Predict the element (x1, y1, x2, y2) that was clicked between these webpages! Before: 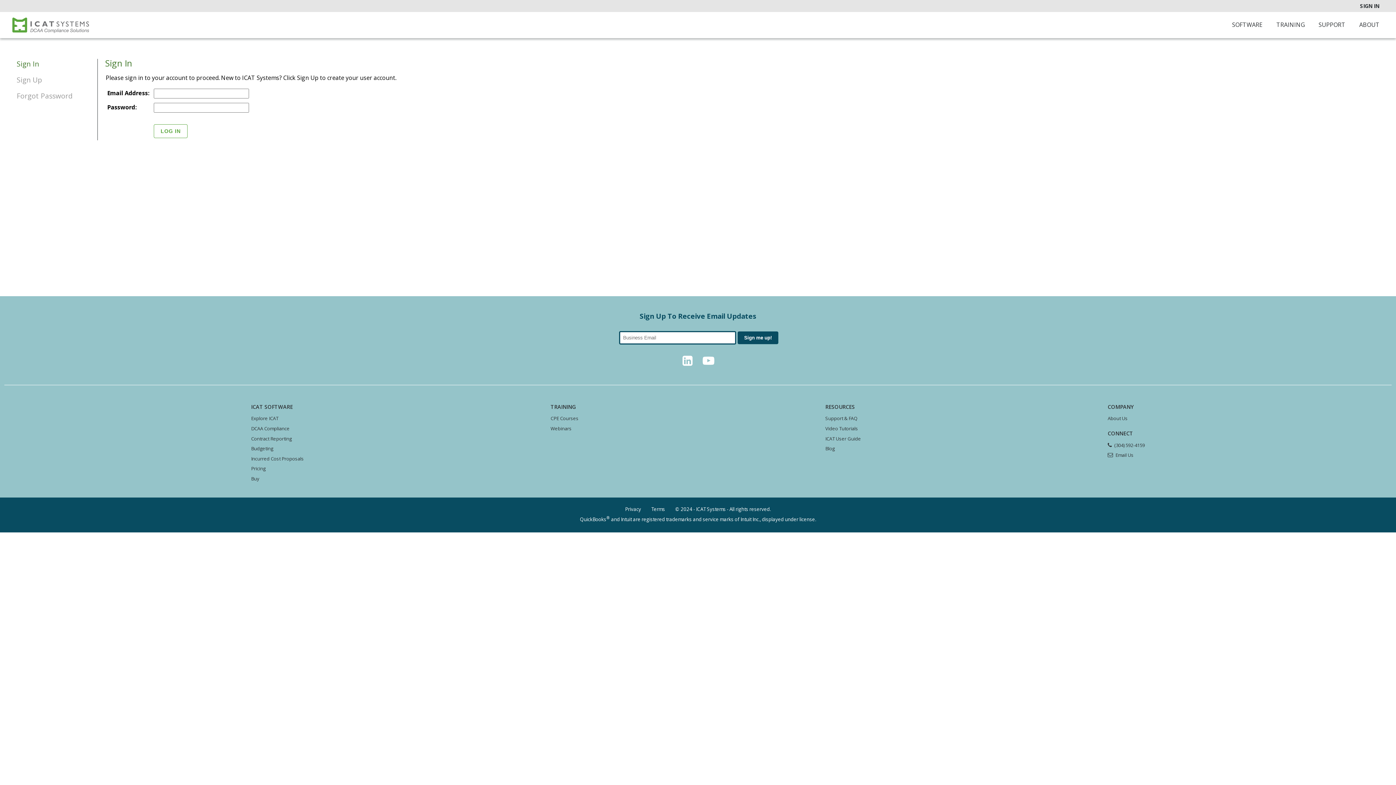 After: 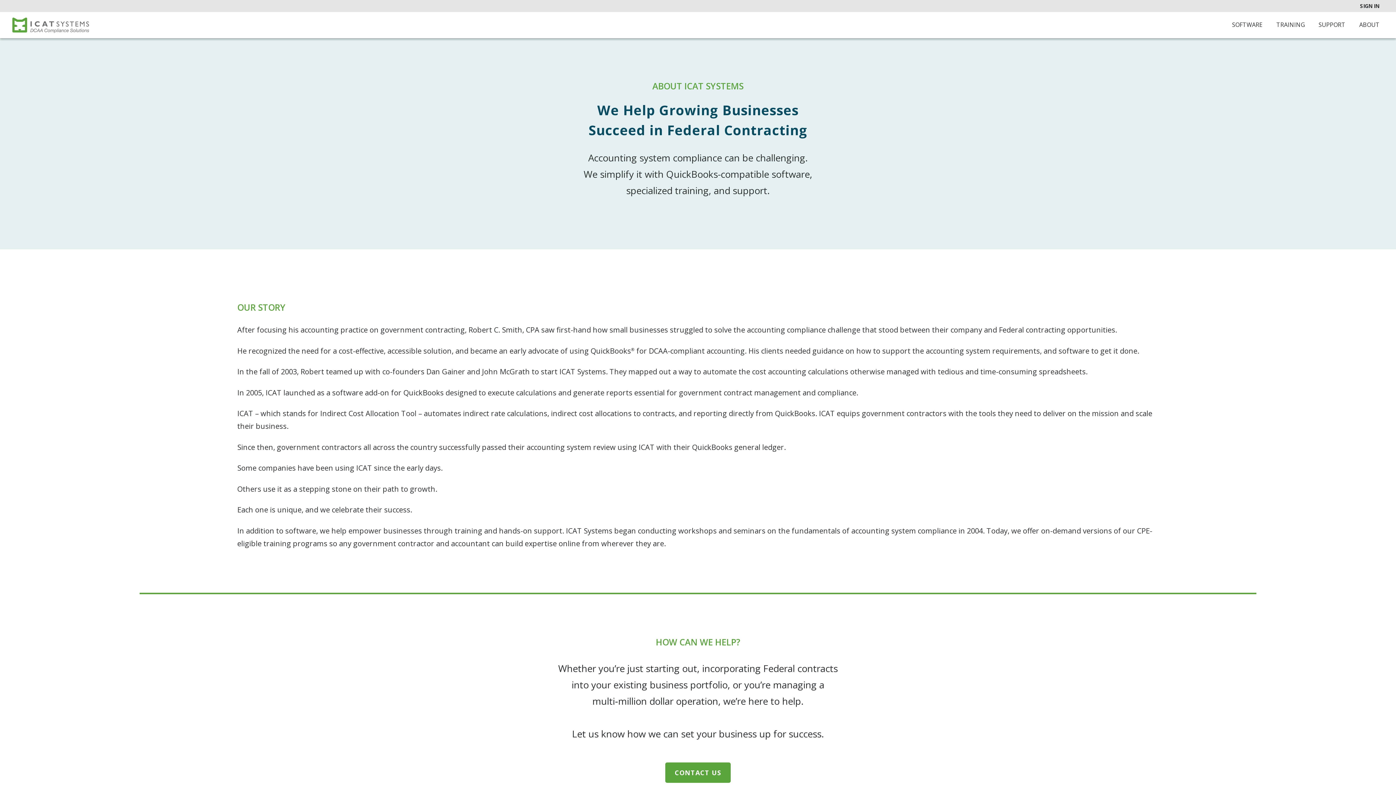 Action: label: About Us bbox: (1108, 415, 1128, 422)